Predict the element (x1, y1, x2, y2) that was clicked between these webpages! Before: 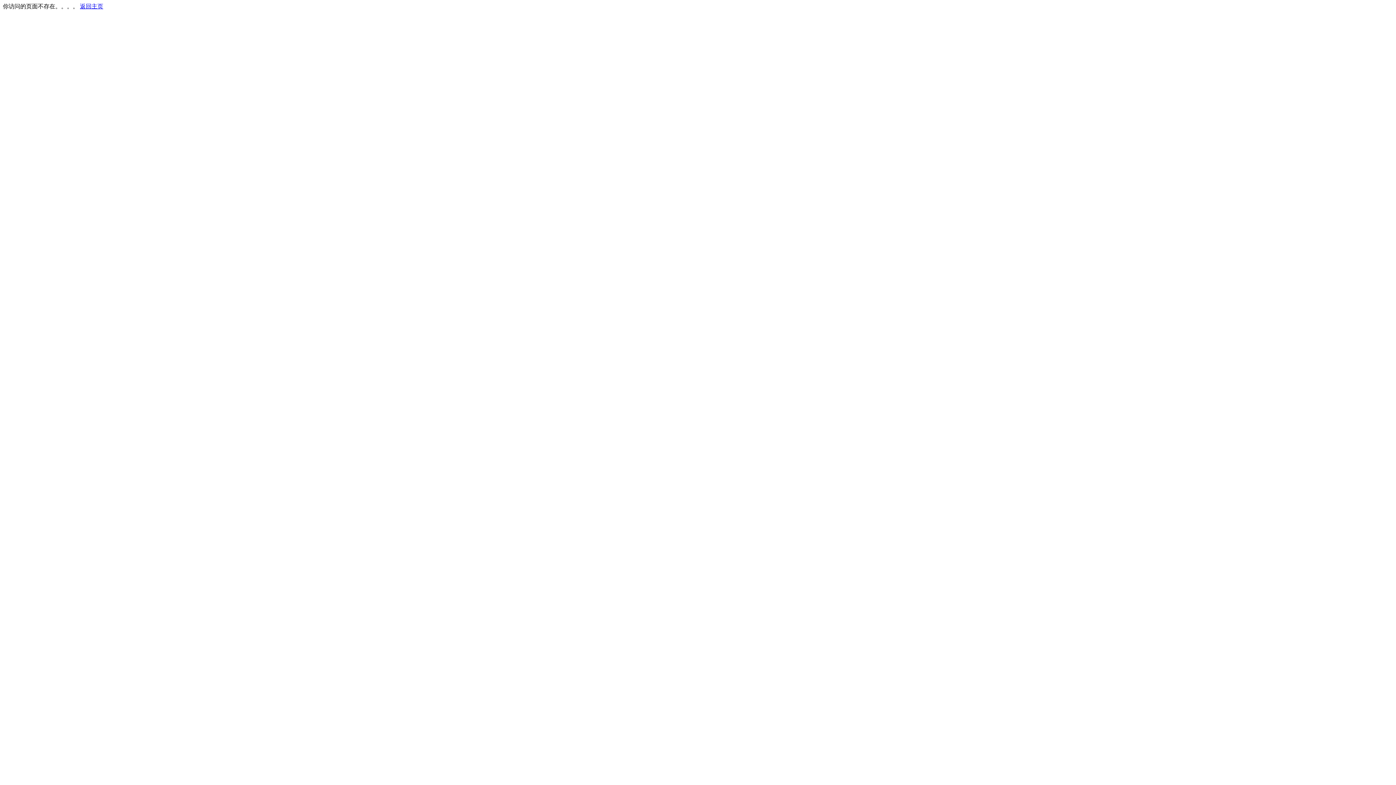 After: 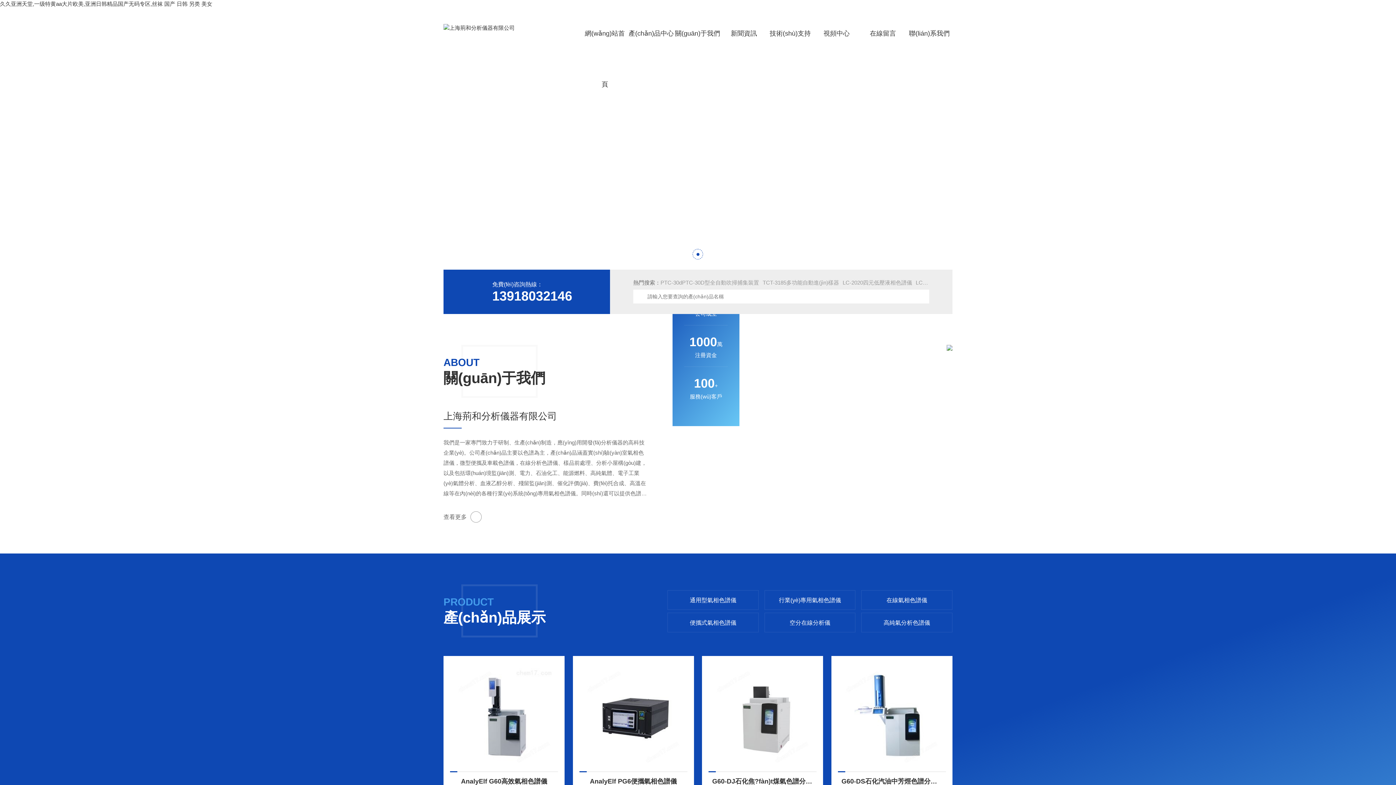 Action: bbox: (80, 3, 103, 9) label: 返回主页